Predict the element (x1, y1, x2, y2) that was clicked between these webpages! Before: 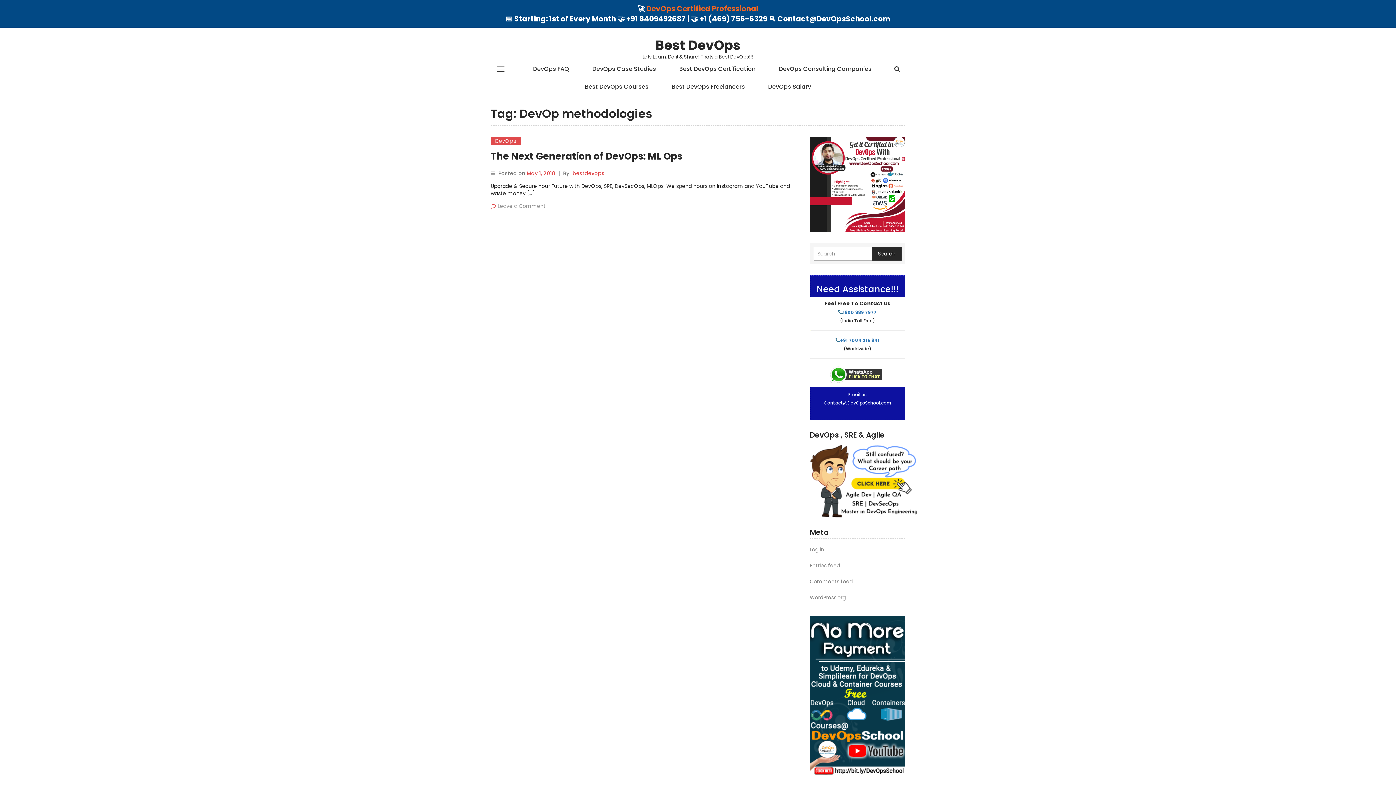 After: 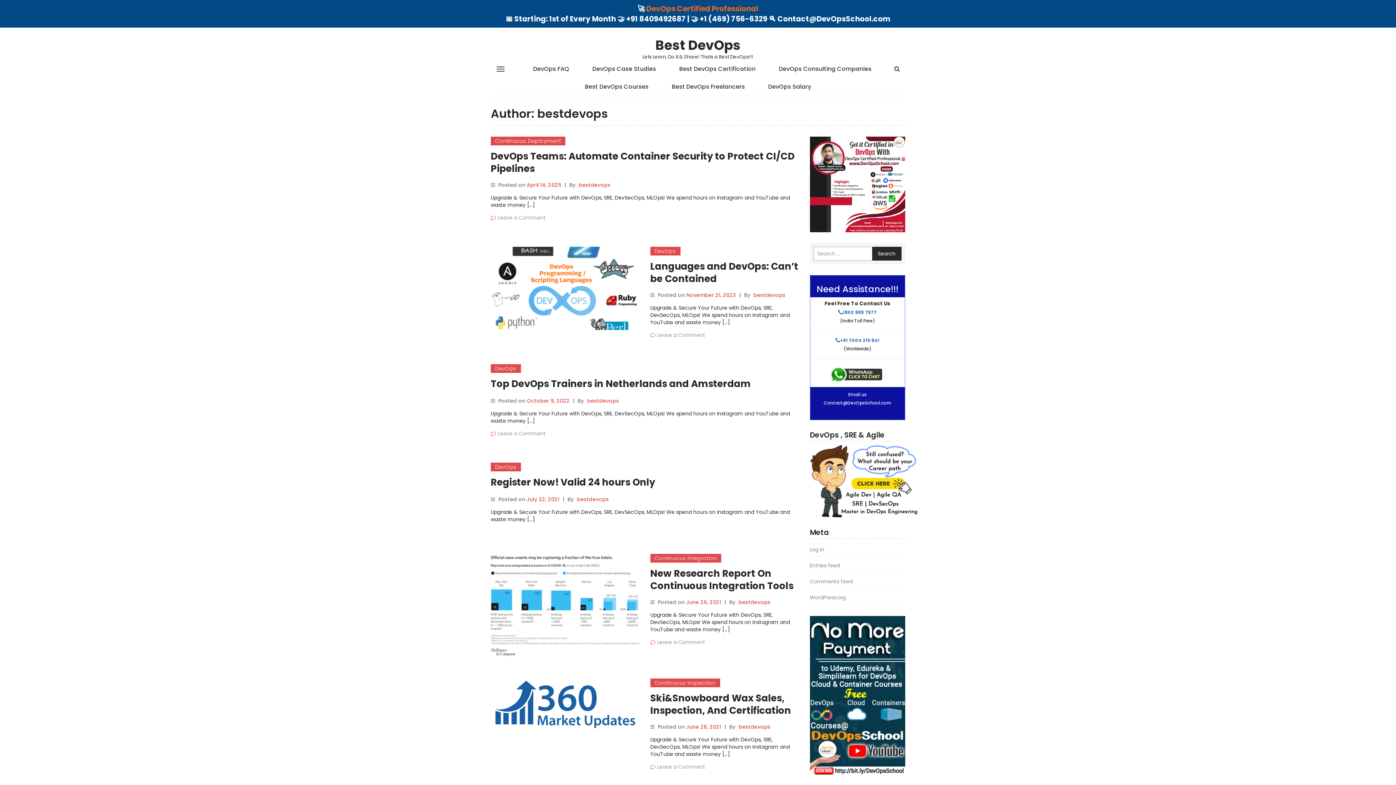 Action: label: bestdevops bbox: (572, 169, 604, 177)